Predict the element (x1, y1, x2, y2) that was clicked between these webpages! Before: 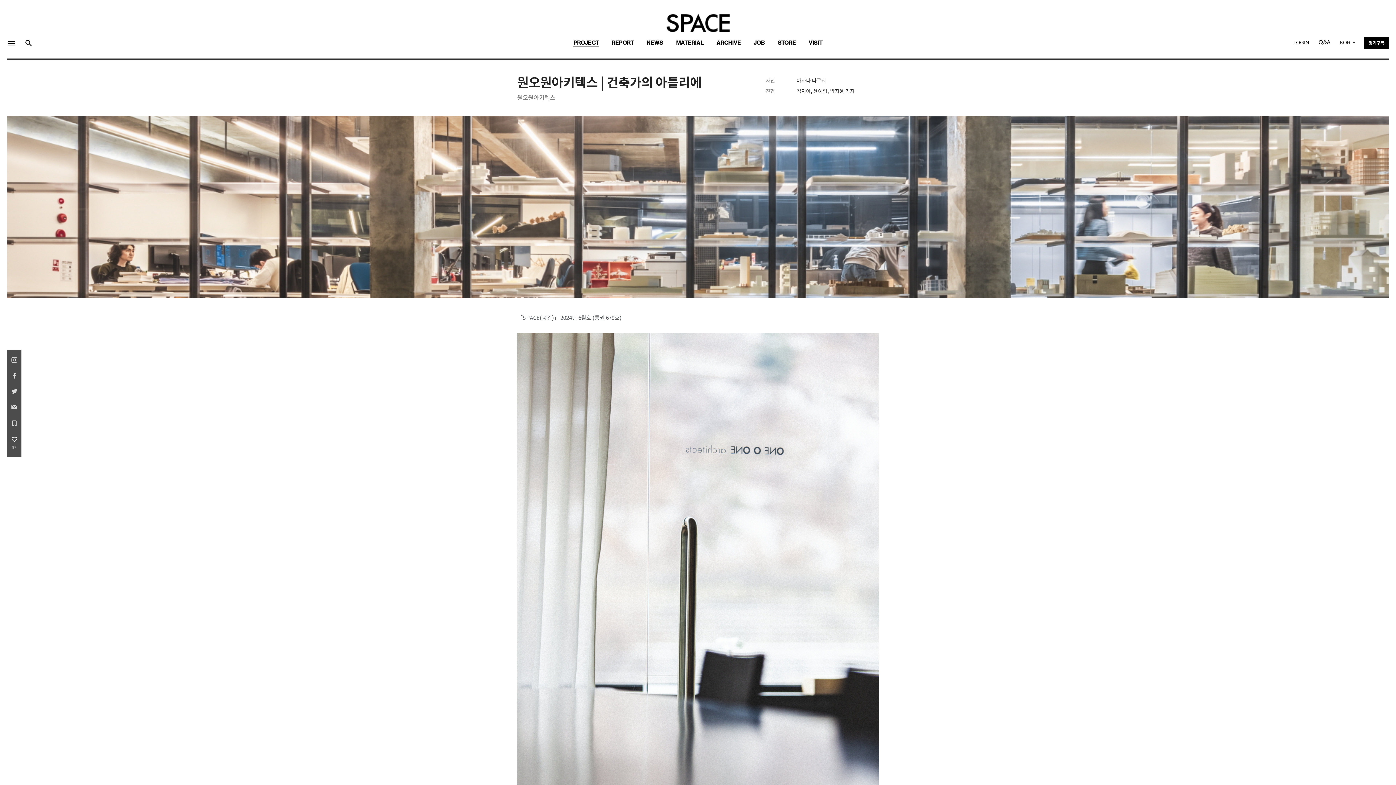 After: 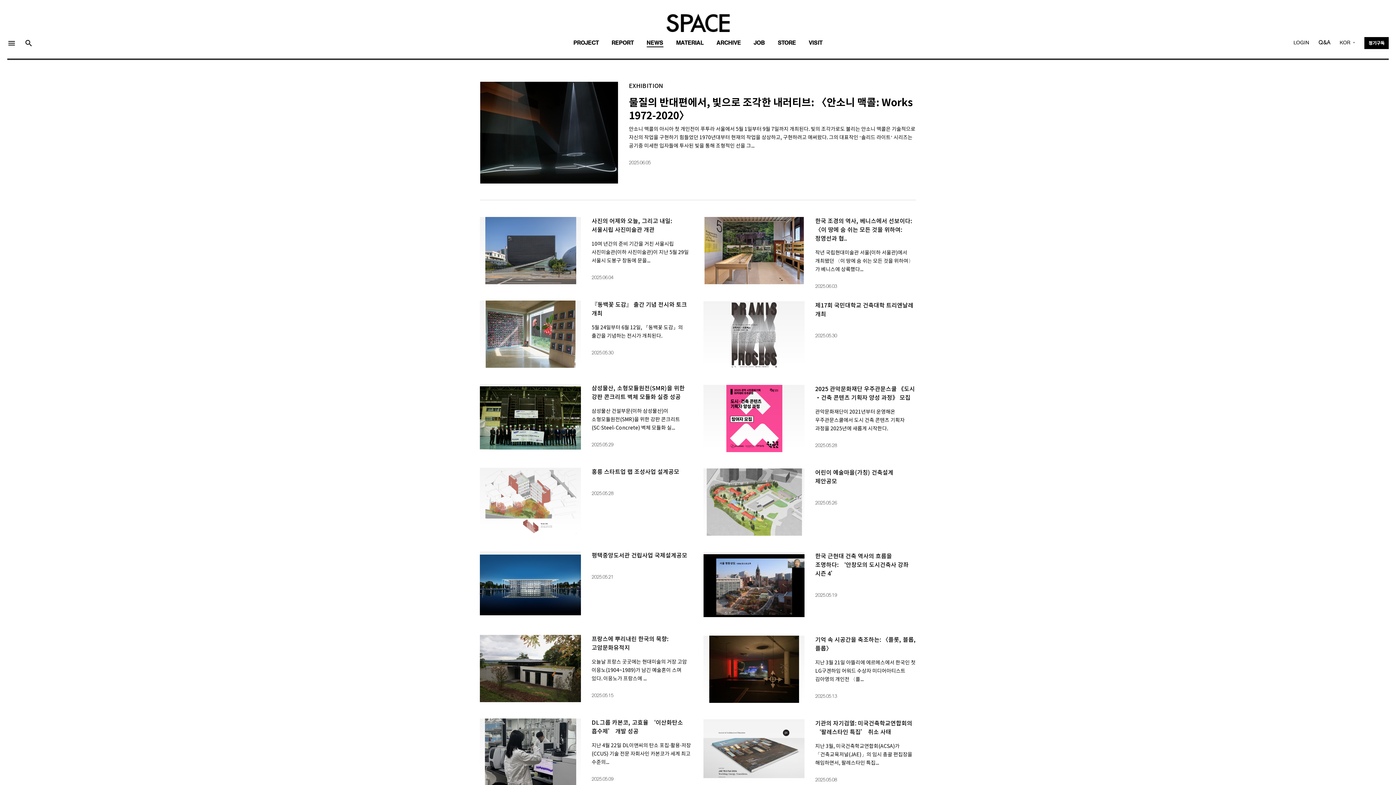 Action: label: NEWS bbox: (646, 40, 663, 45)